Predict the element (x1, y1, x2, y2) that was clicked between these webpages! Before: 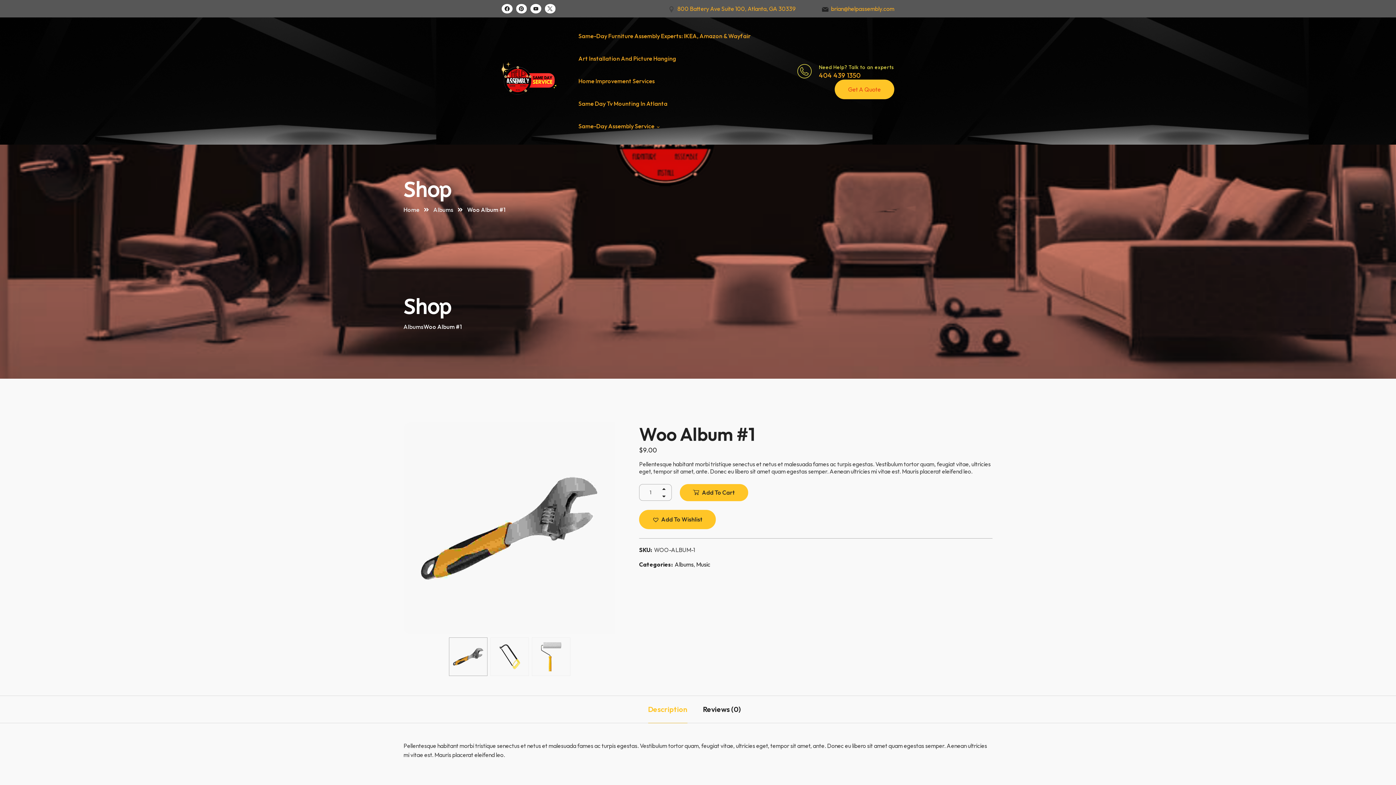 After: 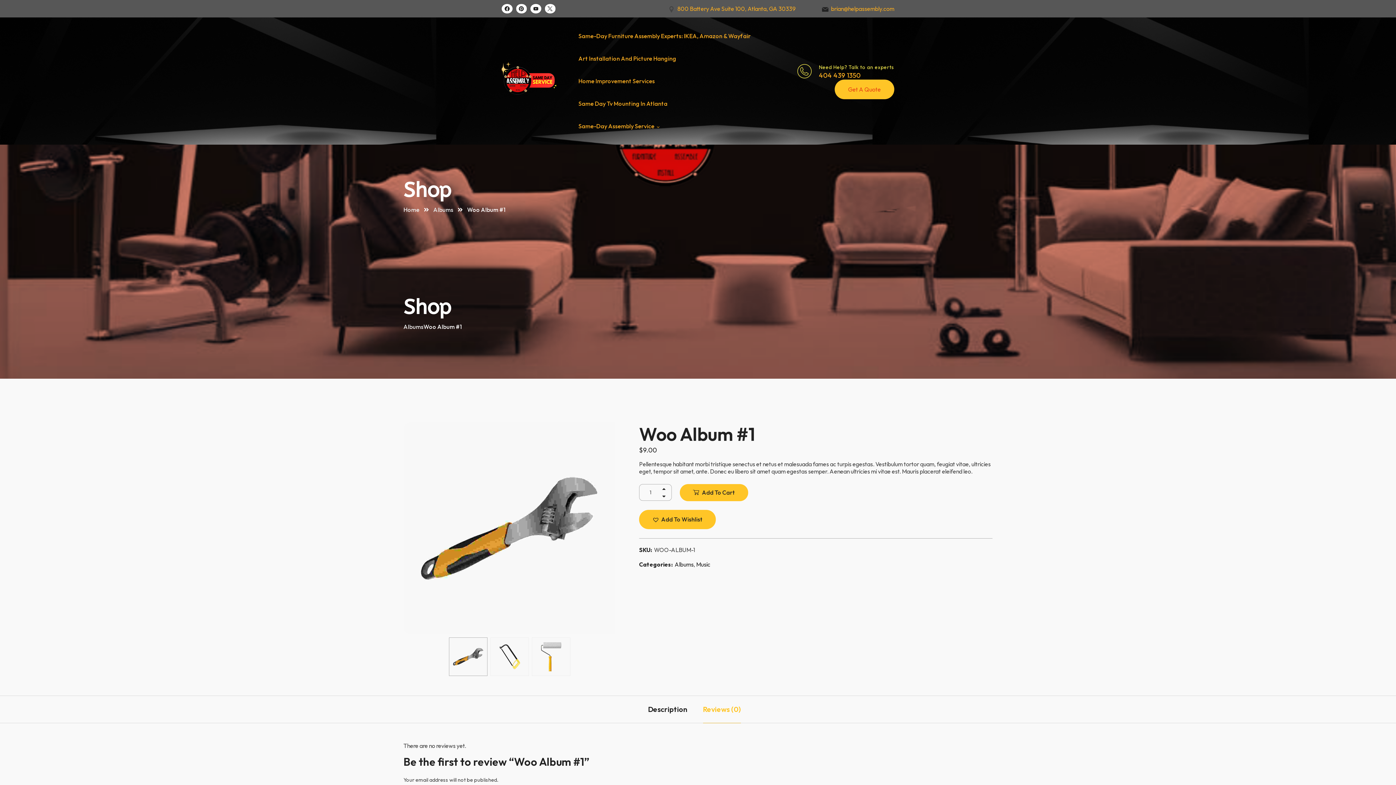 Action: bbox: (703, 696, 740, 723) label: Reviews (0)